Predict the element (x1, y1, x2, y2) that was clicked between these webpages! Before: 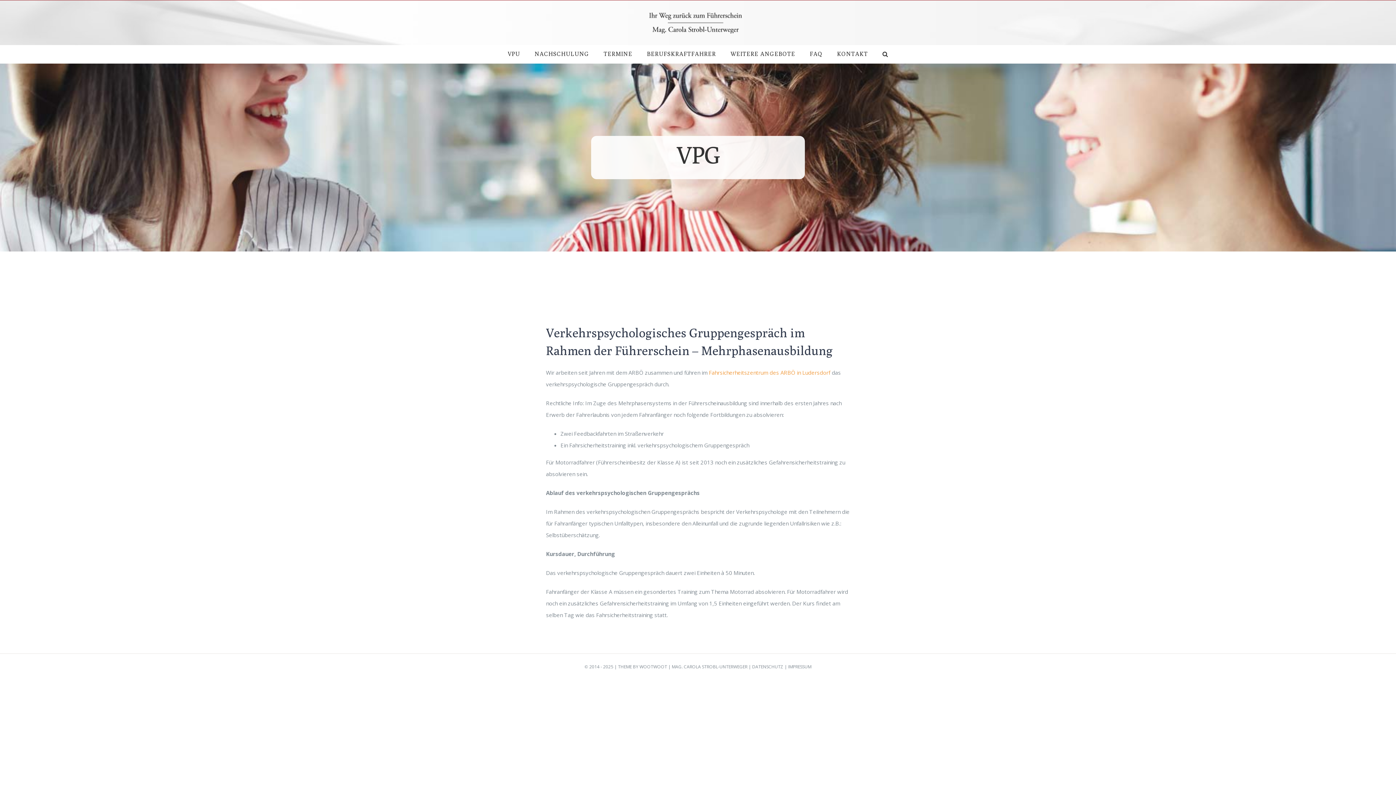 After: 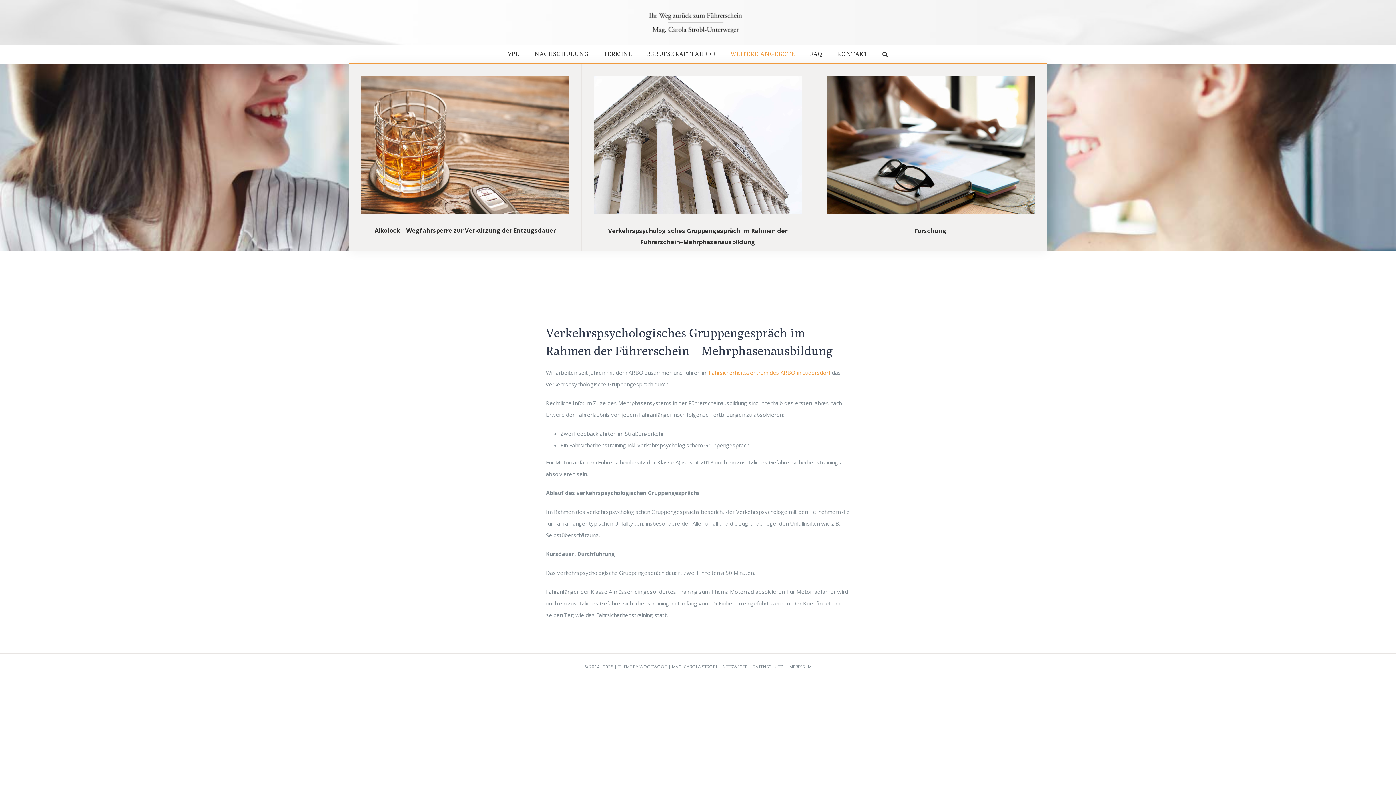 Action: bbox: (730, 45, 795, 63) label: WEITERE ANGEBOTE